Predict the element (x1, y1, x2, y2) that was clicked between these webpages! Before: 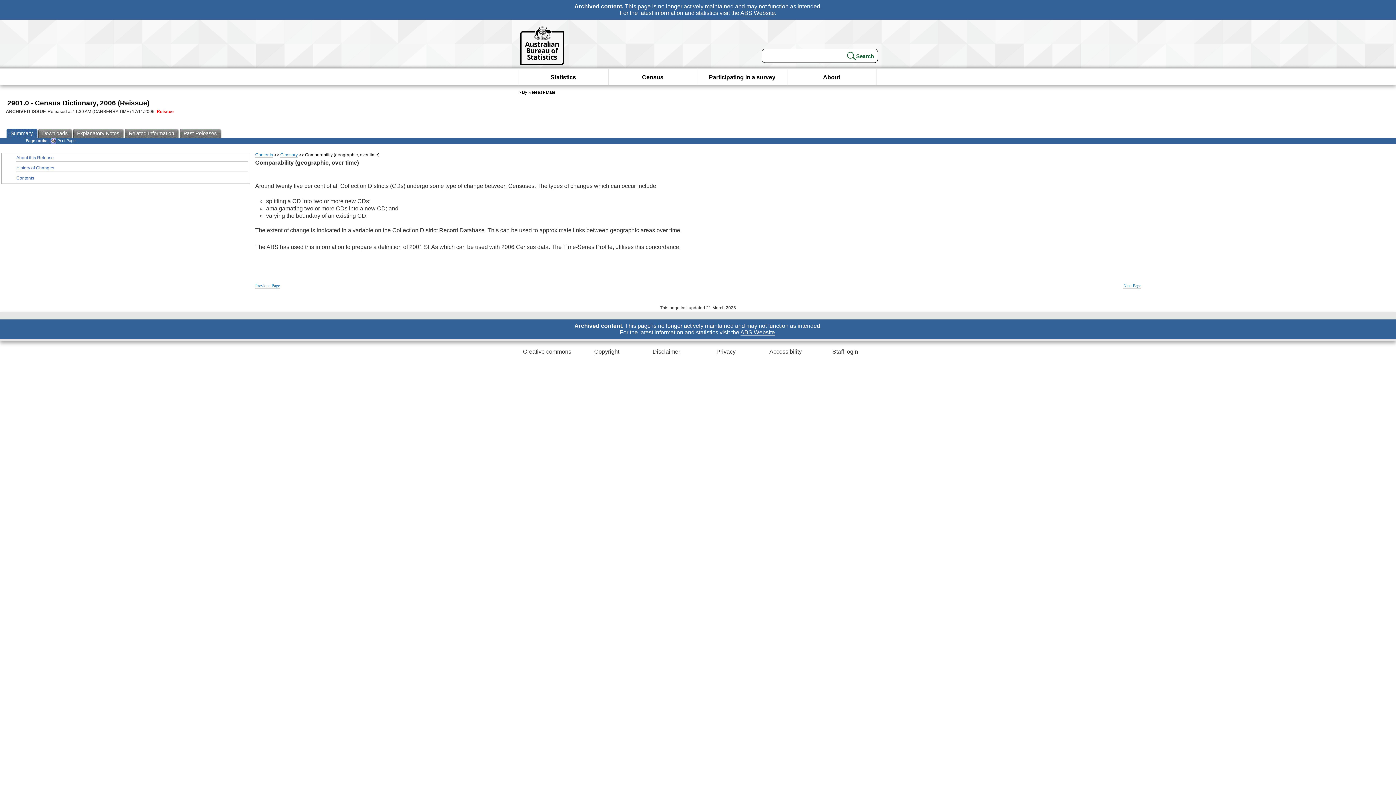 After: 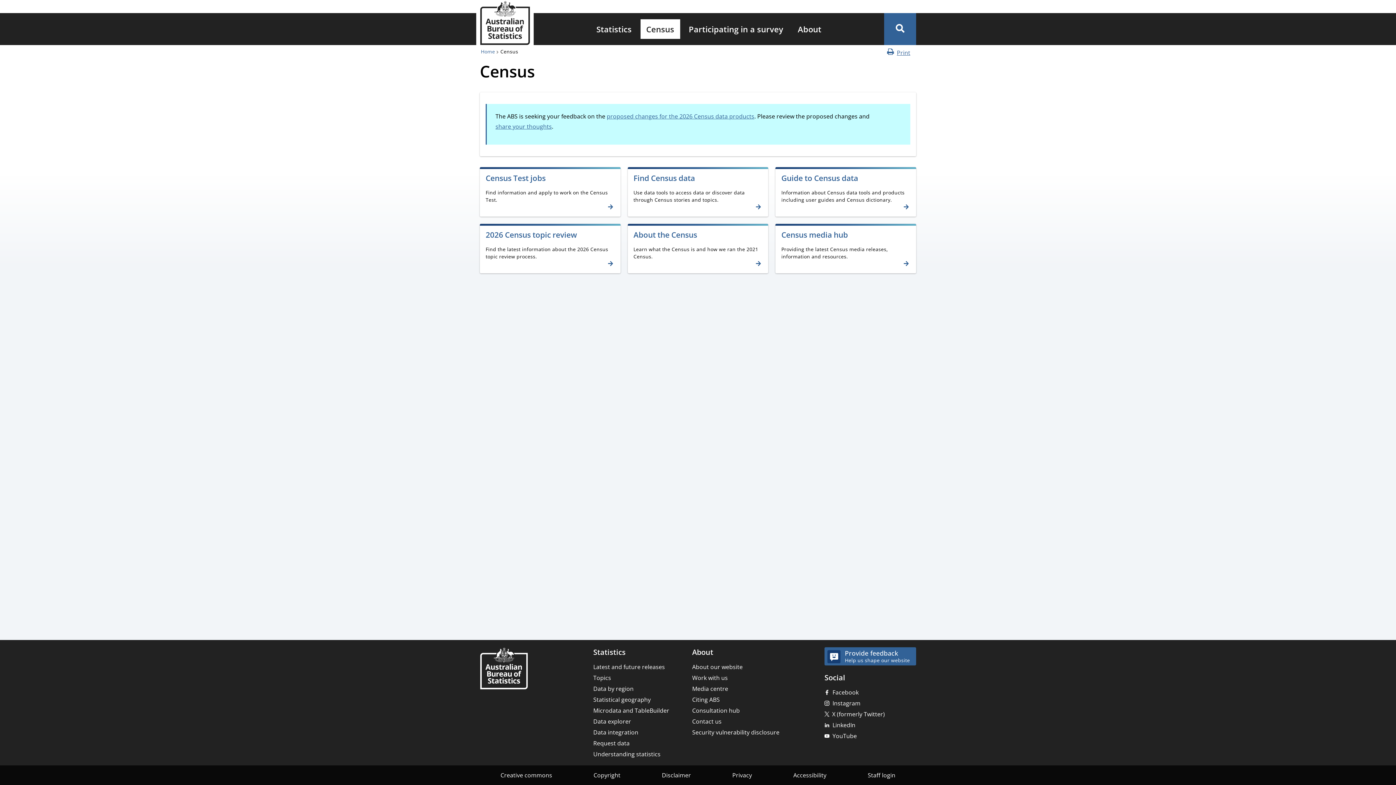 Action: bbox: (642, 68, 663, 86) label: Census